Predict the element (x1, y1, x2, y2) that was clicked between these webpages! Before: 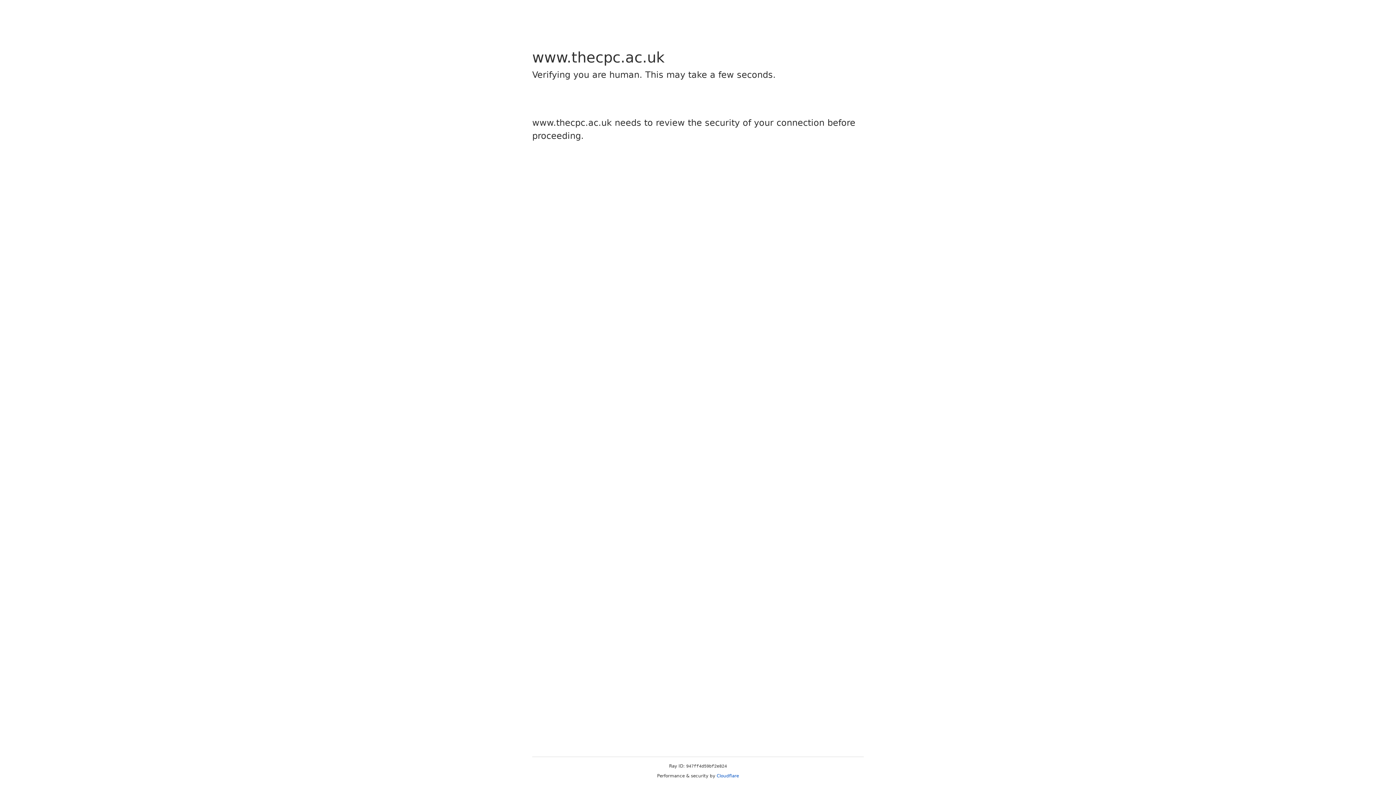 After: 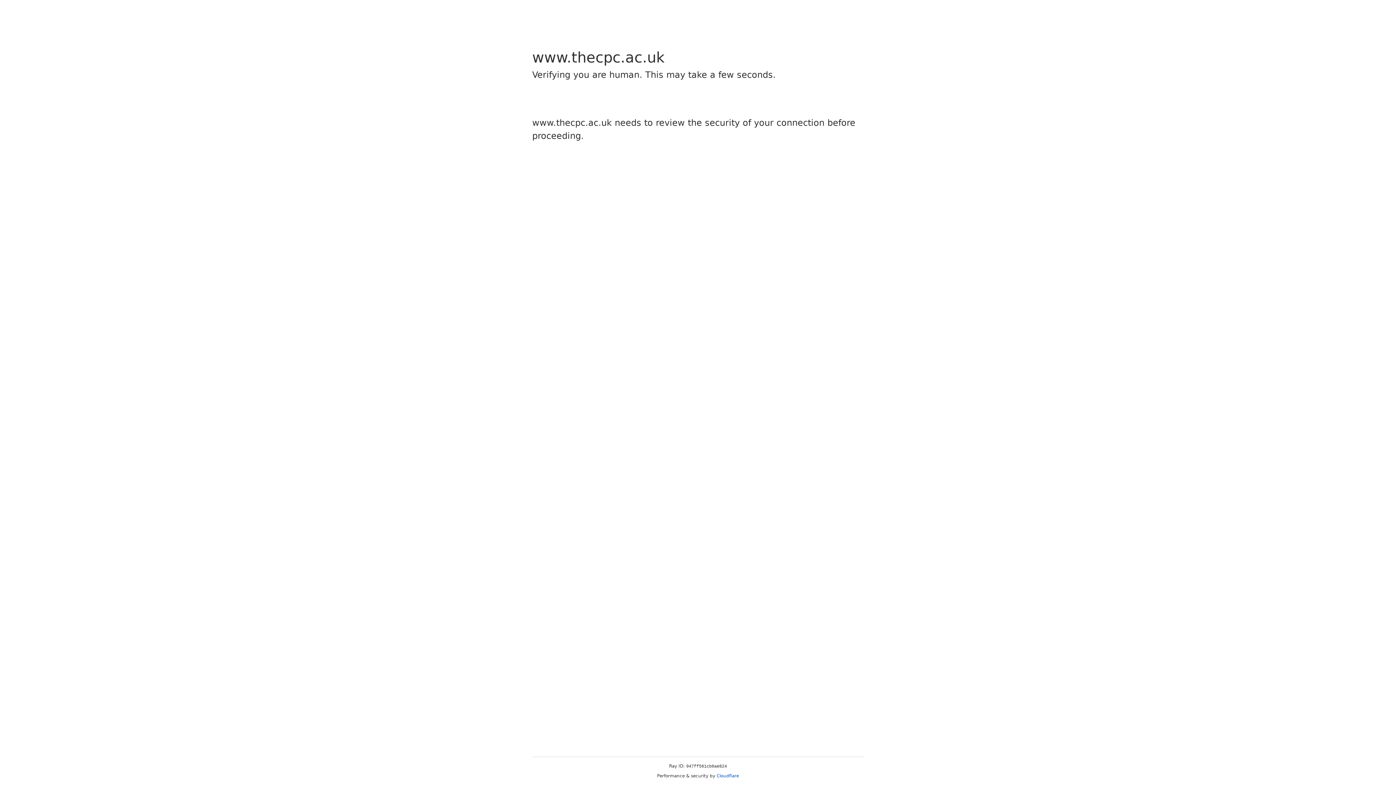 Action: label: Cloudflare bbox: (716, 773, 739, 778)